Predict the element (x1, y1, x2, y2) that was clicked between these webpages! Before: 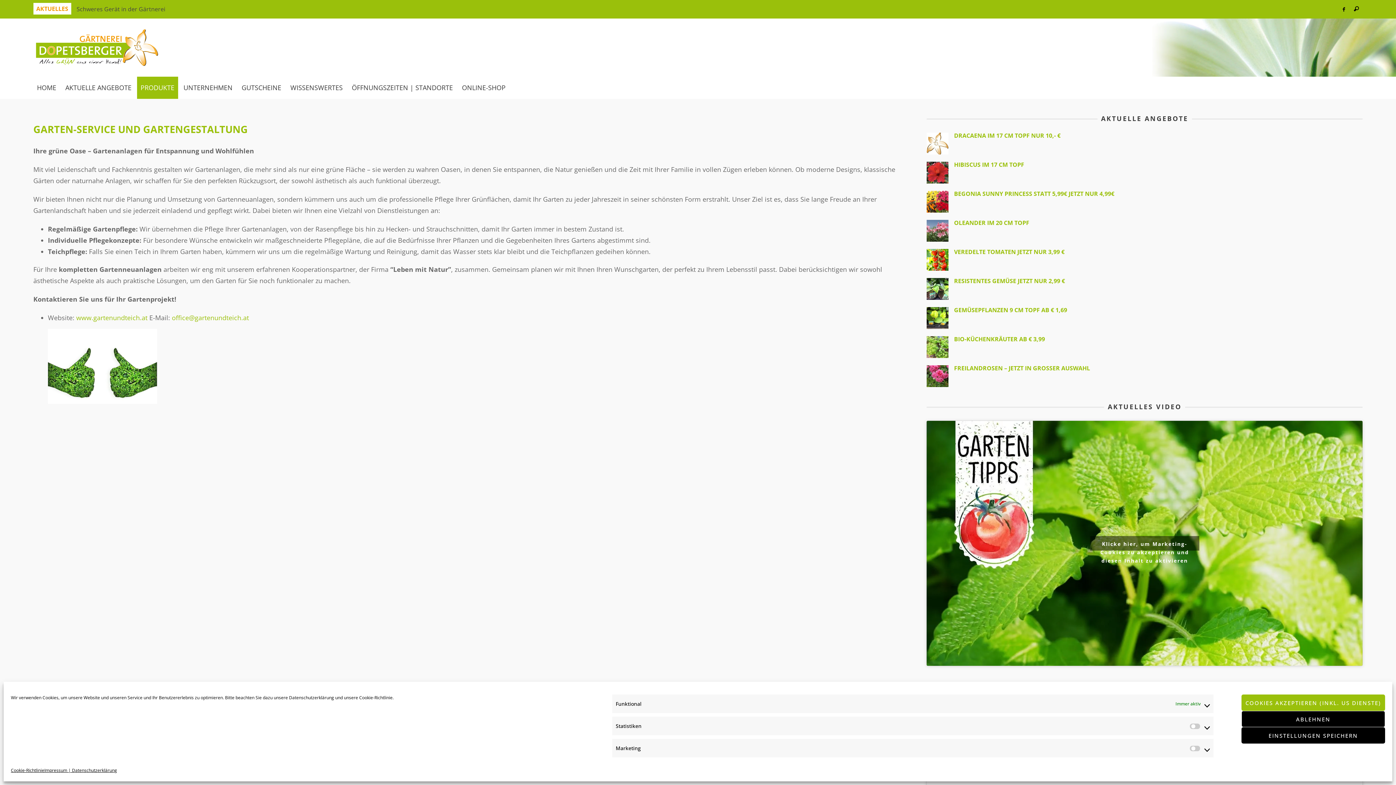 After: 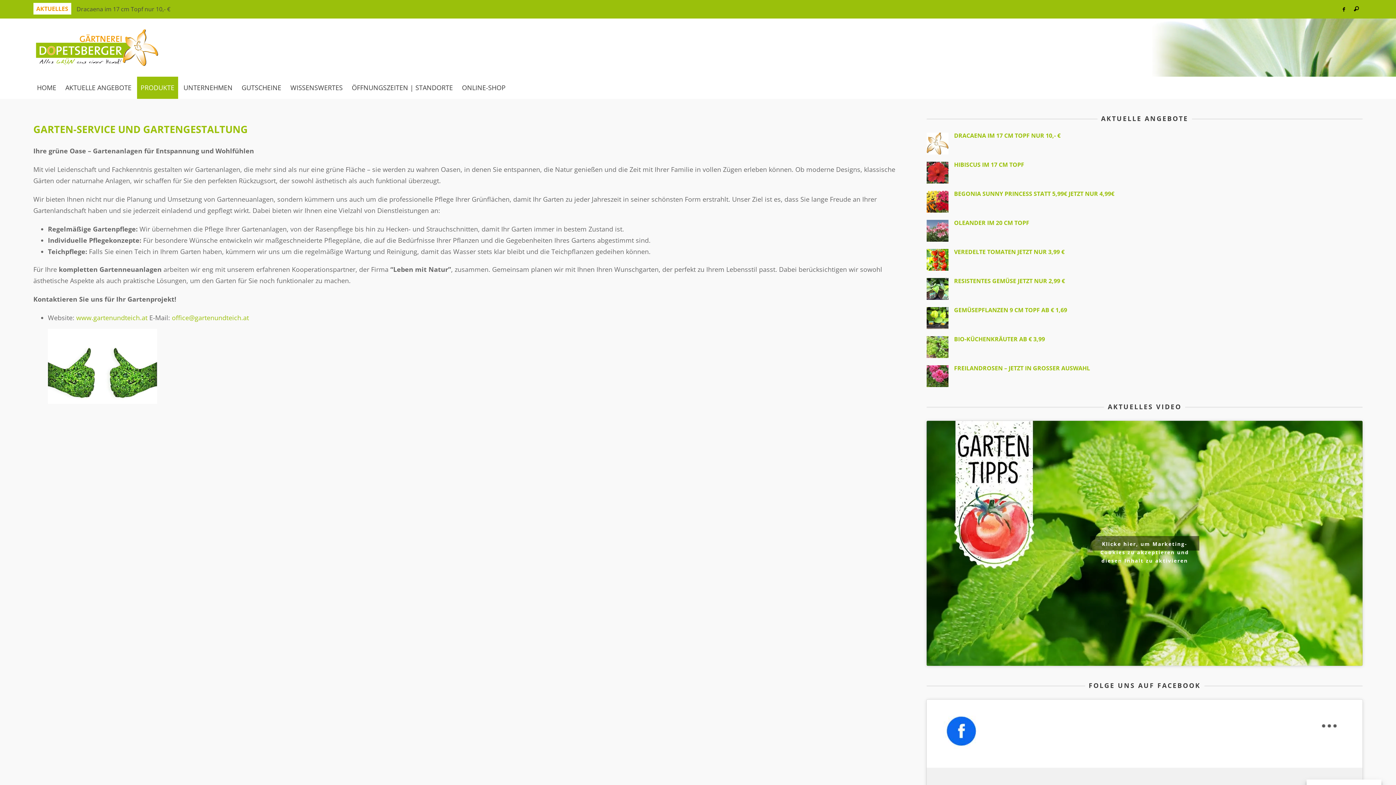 Action: bbox: (1241, 727, 1385, 744) label: EINSTELLUNGEN SPEICHERN